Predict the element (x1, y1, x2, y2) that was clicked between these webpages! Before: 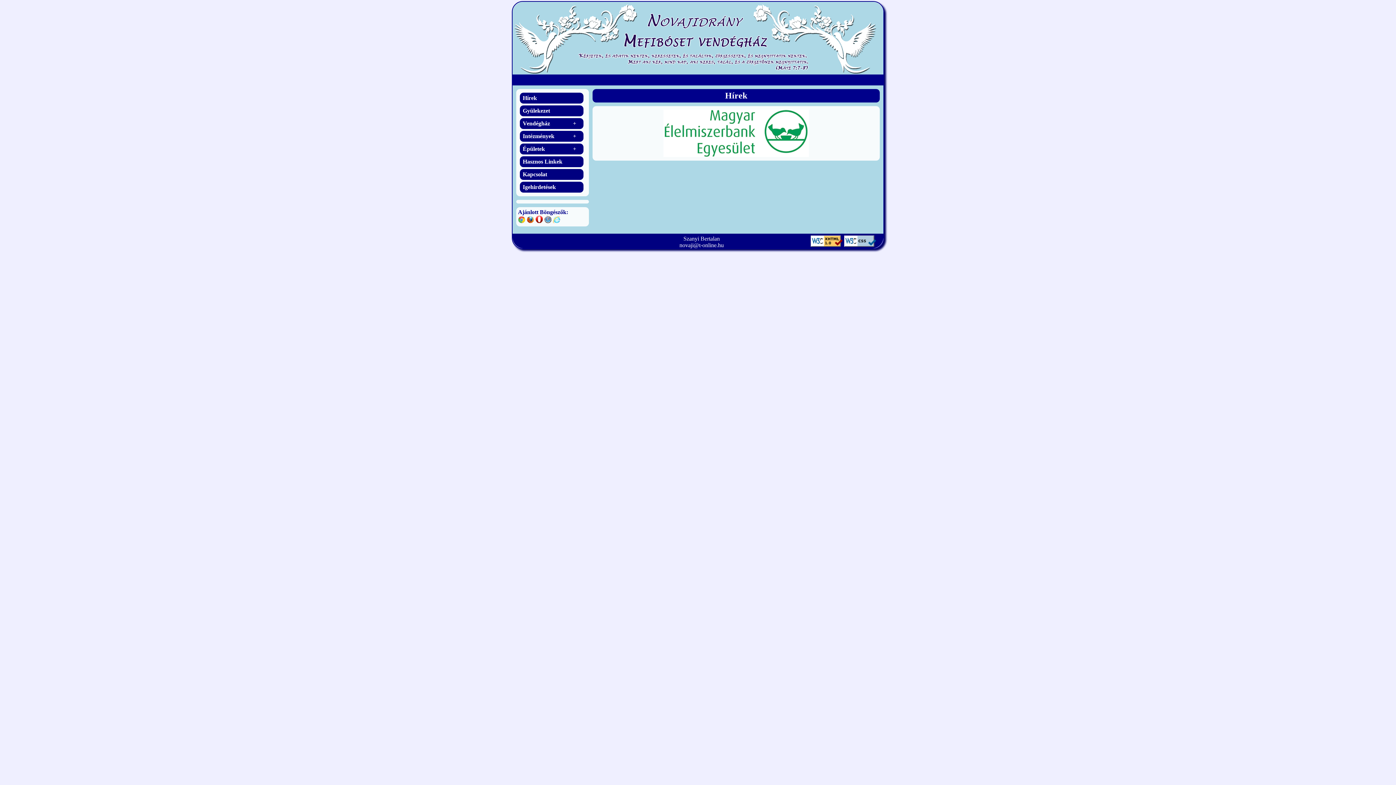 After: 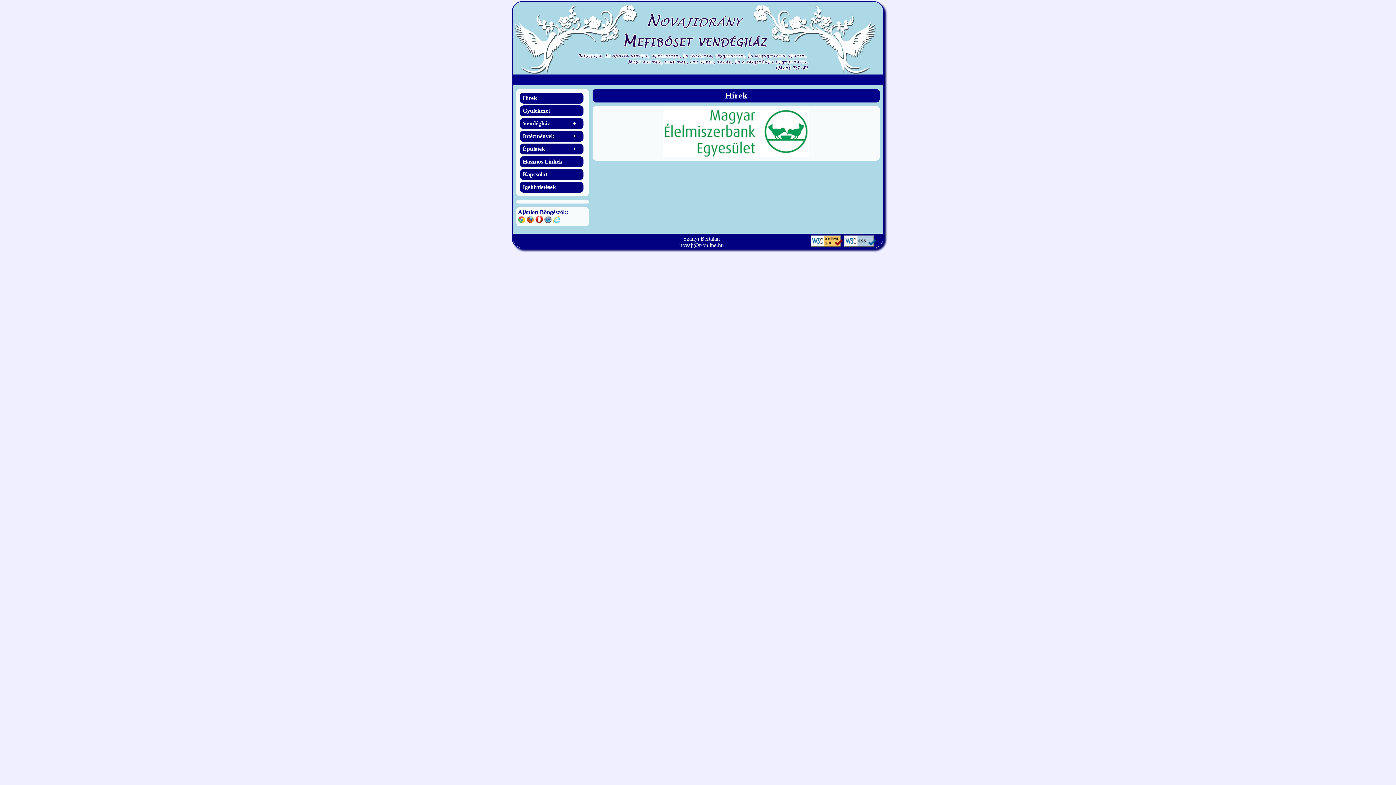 Action: bbox: (844, 241, 876, 248)